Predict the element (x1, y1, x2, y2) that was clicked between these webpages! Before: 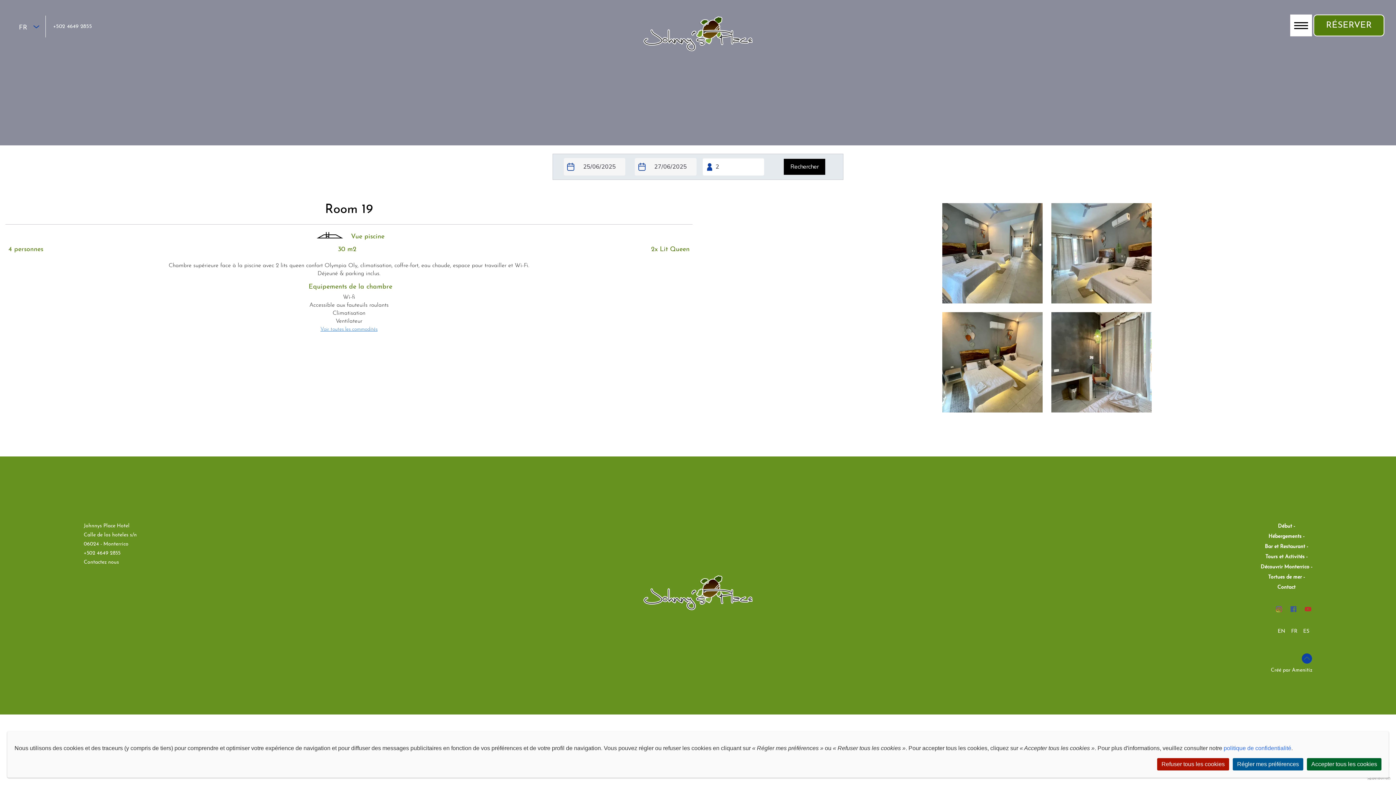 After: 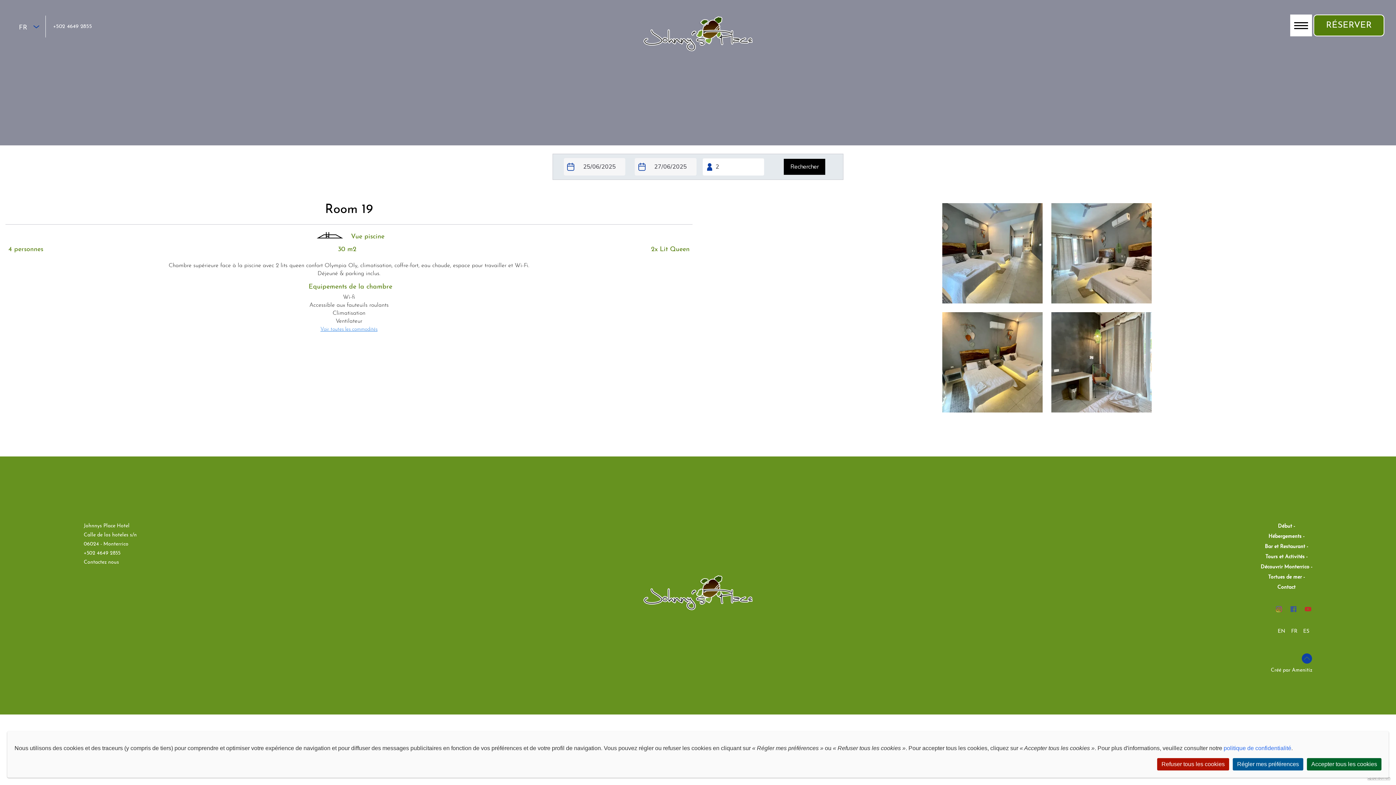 Action: label: Go to GetButton.io website bbox: (1367, 776, 1390, 780)